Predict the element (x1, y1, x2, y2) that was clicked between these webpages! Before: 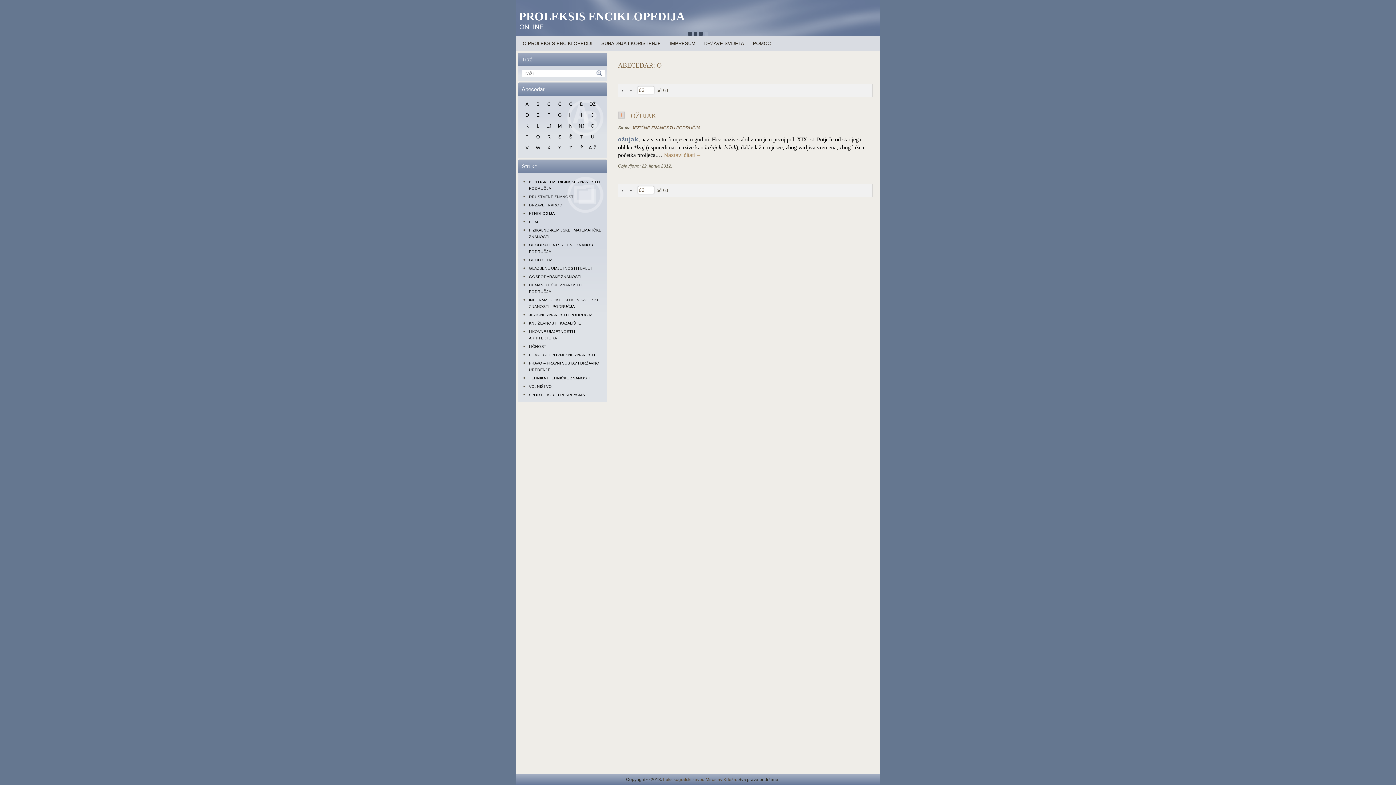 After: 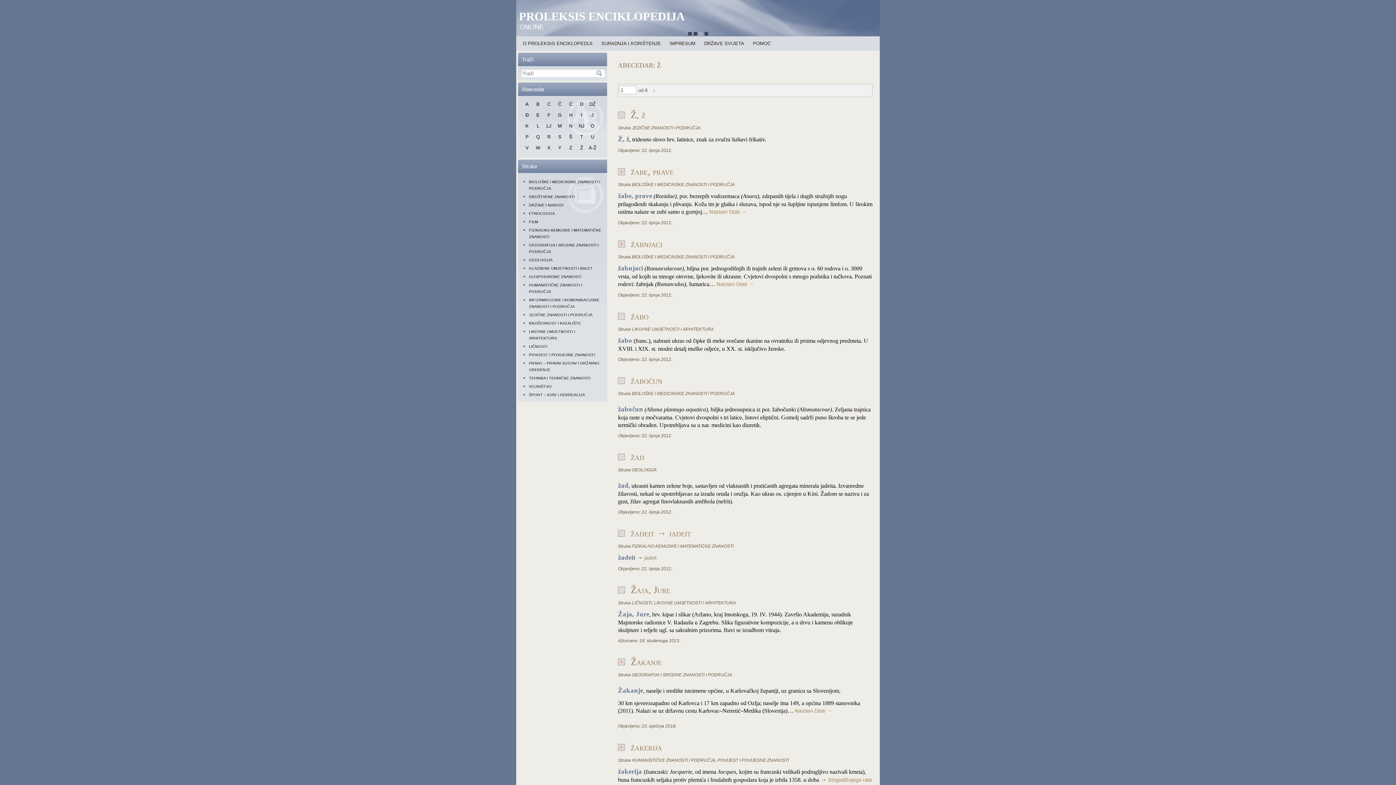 Action: label: Ž bbox: (576, 143, 587, 156)